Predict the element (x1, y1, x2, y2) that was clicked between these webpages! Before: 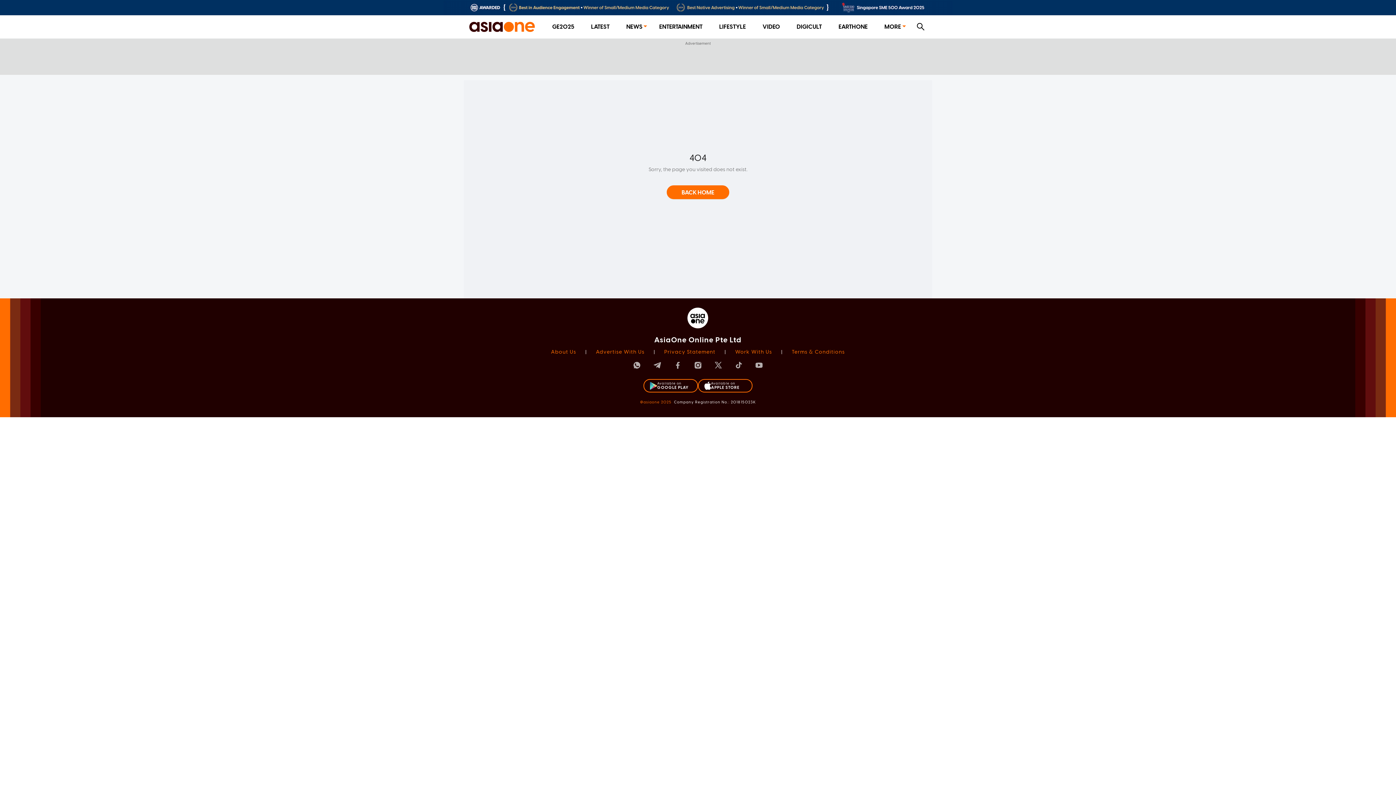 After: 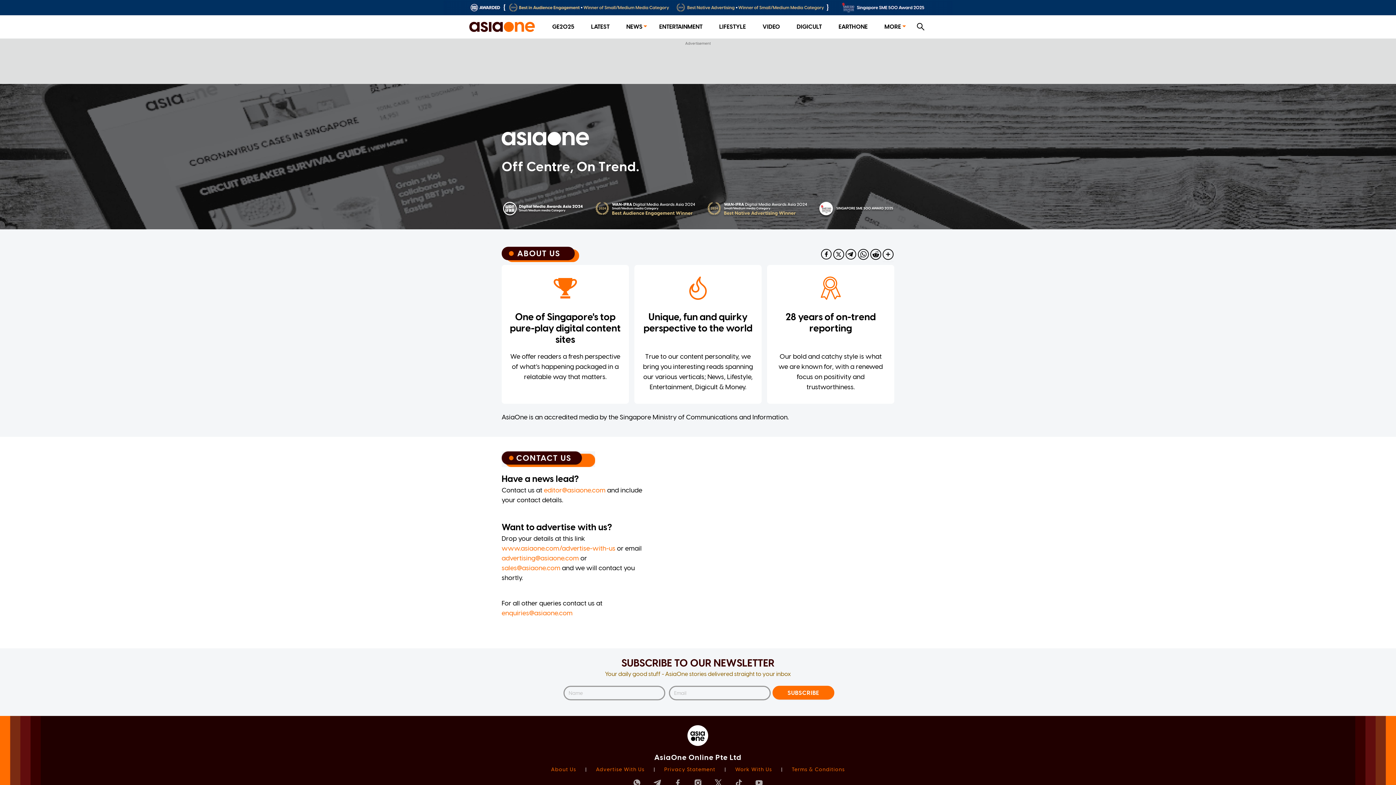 Action: label: About Us bbox: (551, 349, 576, 355)